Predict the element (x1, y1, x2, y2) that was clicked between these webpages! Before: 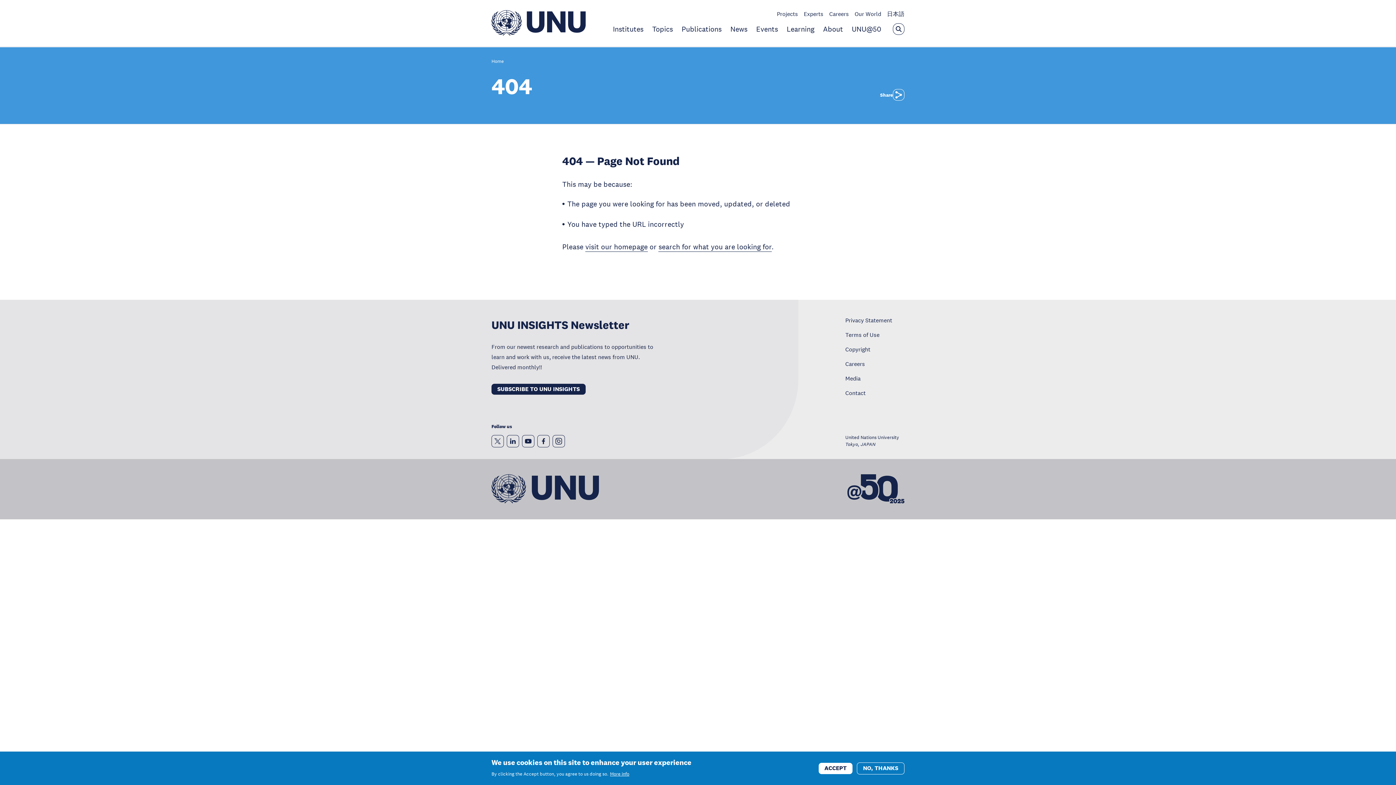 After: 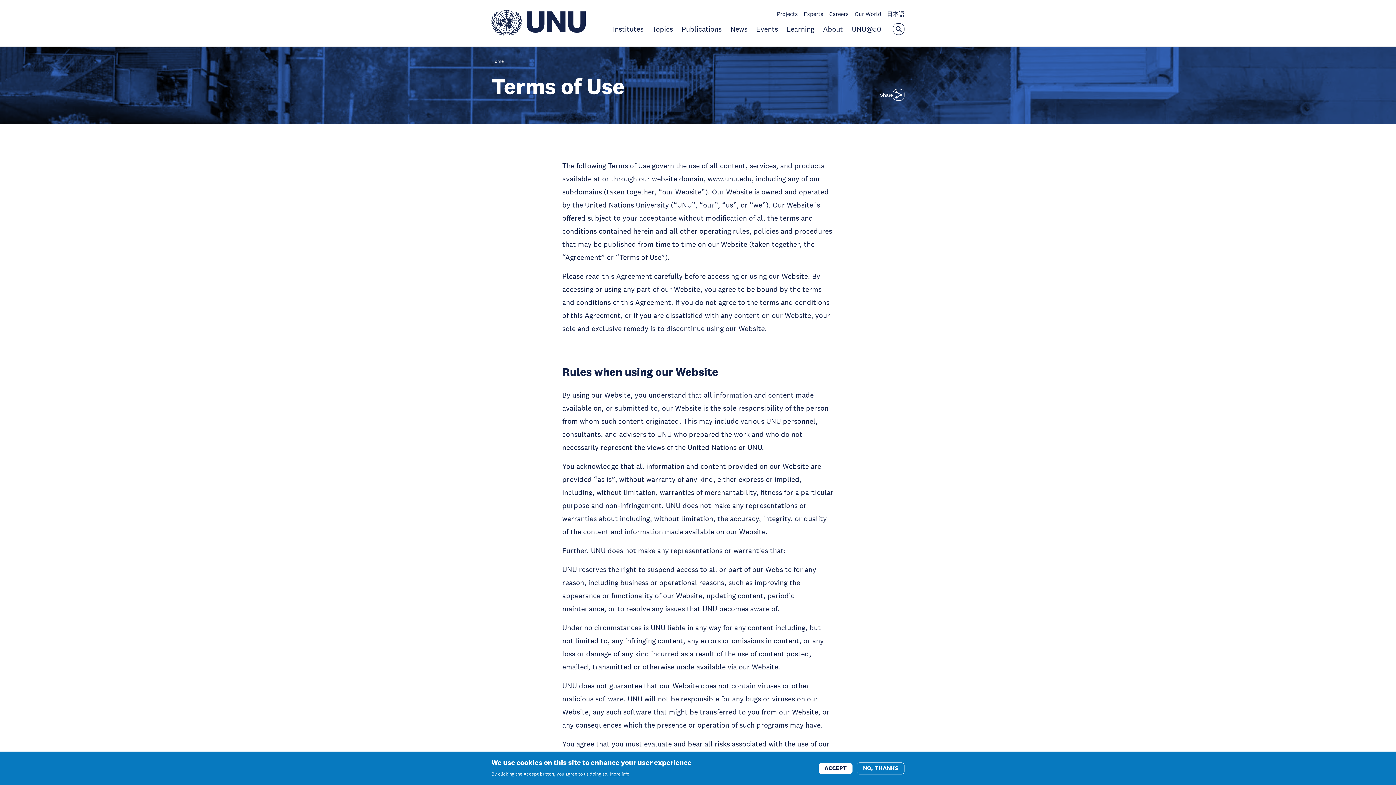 Action: label: Terms of Use bbox: (845, 331, 879, 338)